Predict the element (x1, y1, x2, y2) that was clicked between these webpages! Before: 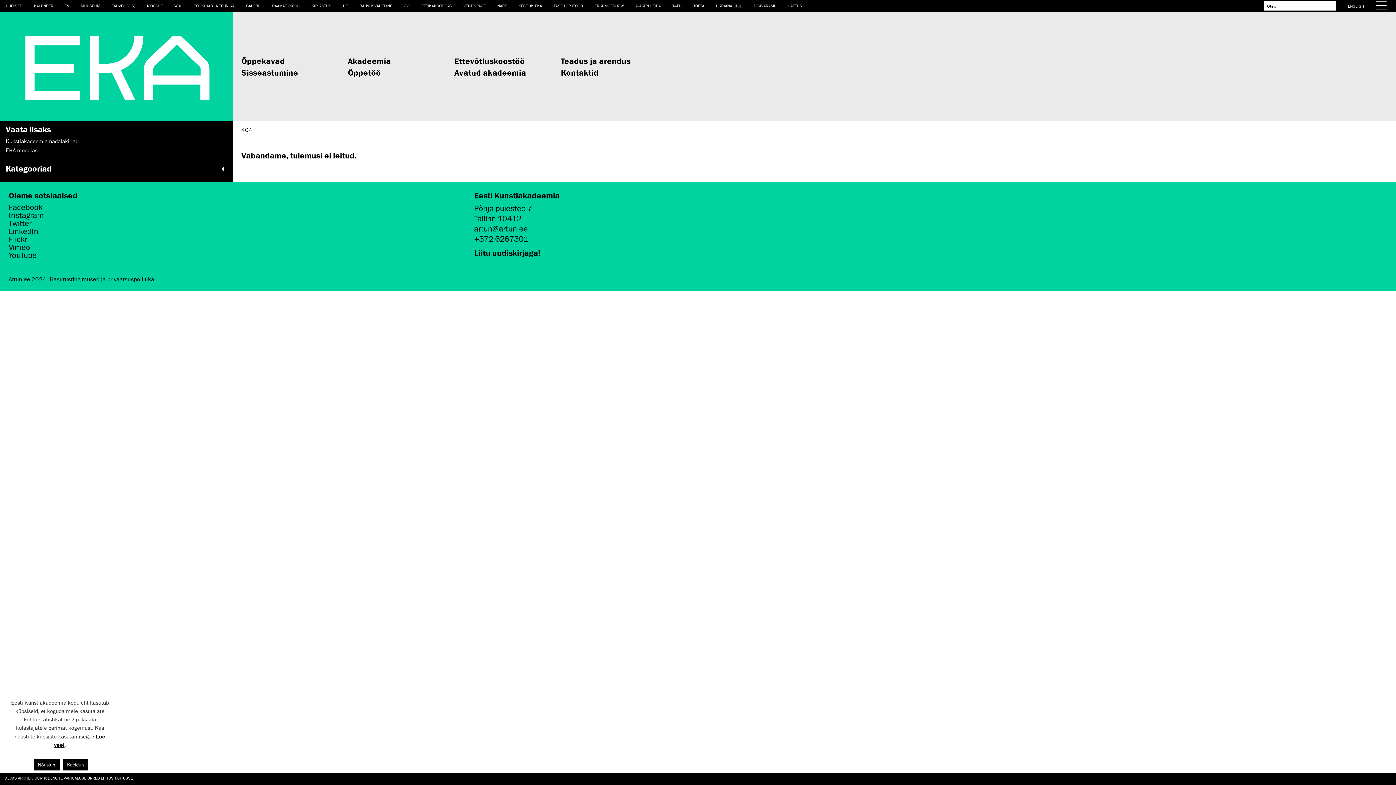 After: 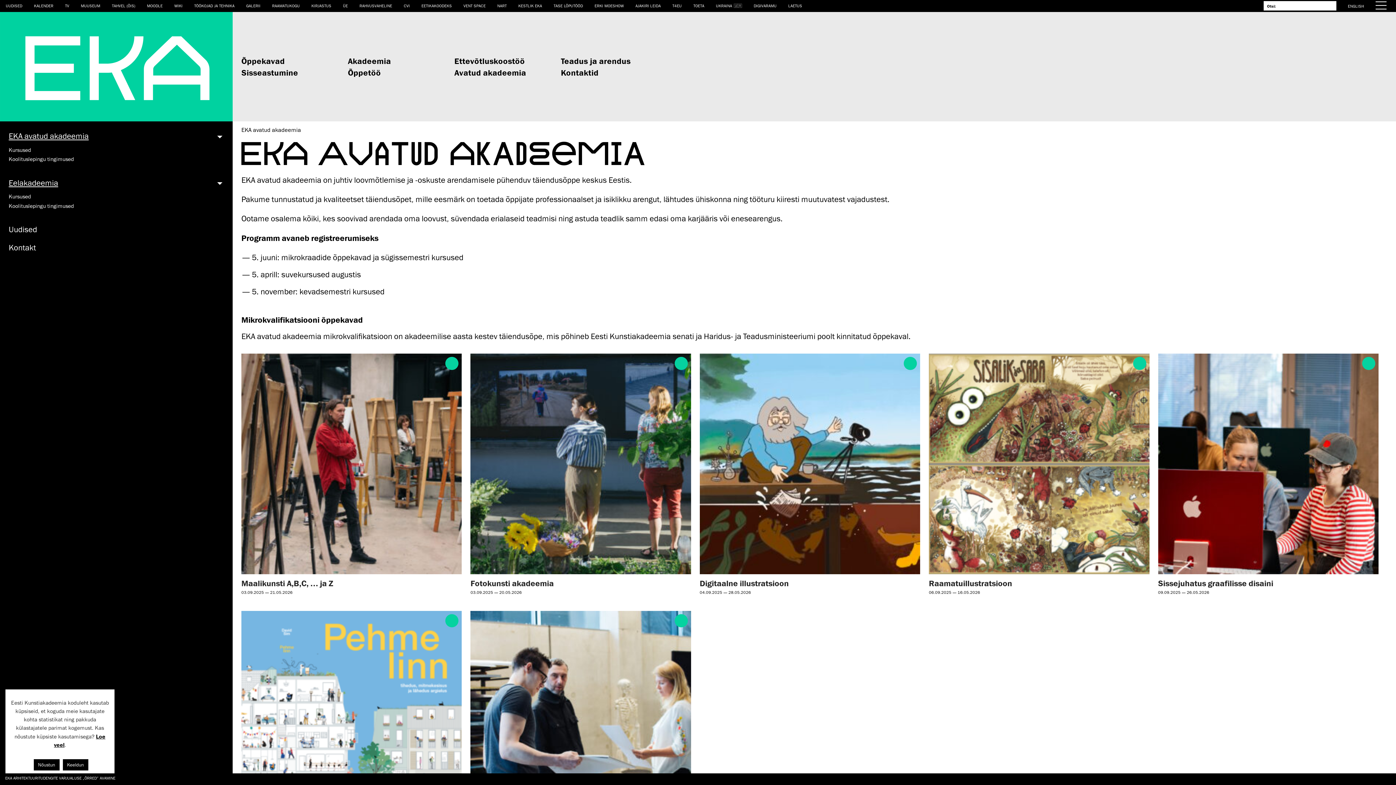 Action: bbox: (454, 66, 561, 78) label: Avatud akadeemia